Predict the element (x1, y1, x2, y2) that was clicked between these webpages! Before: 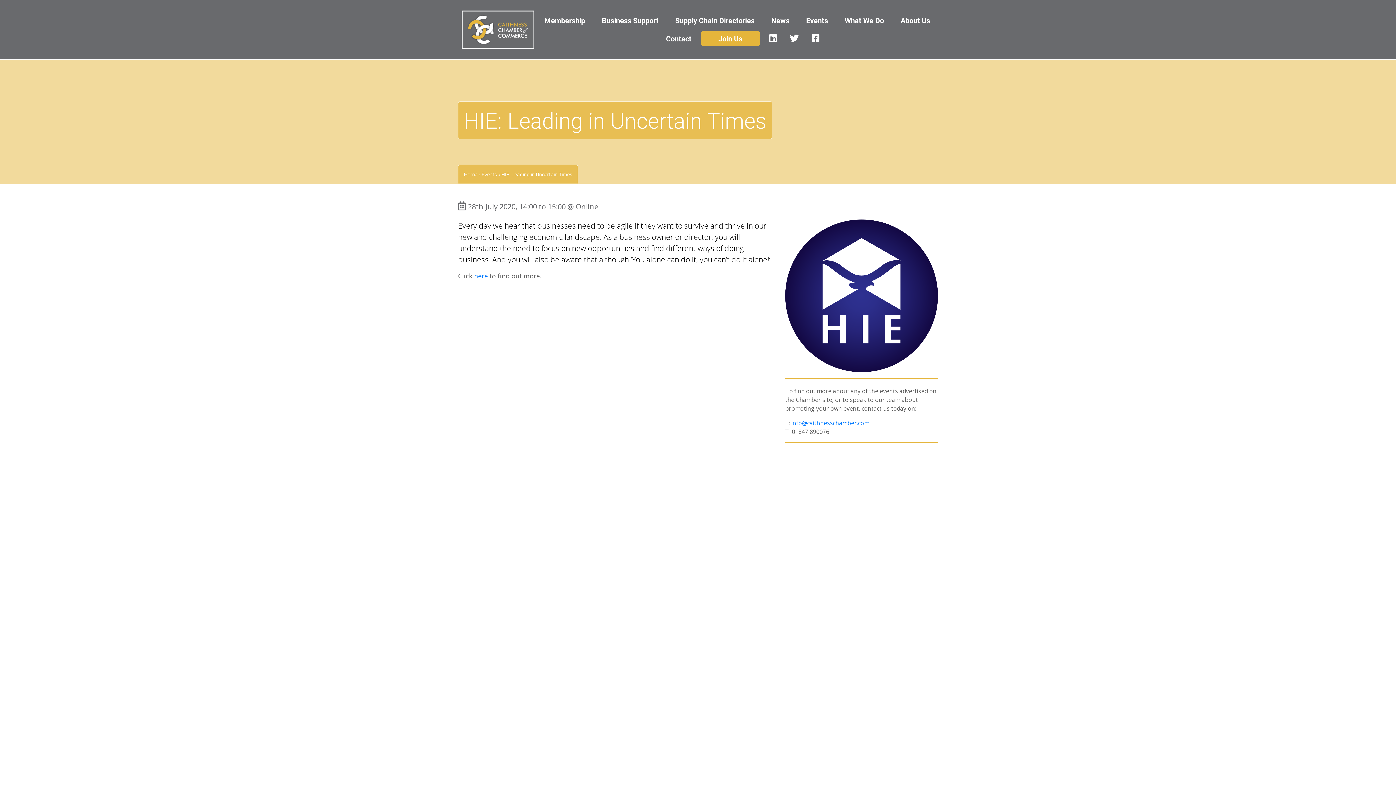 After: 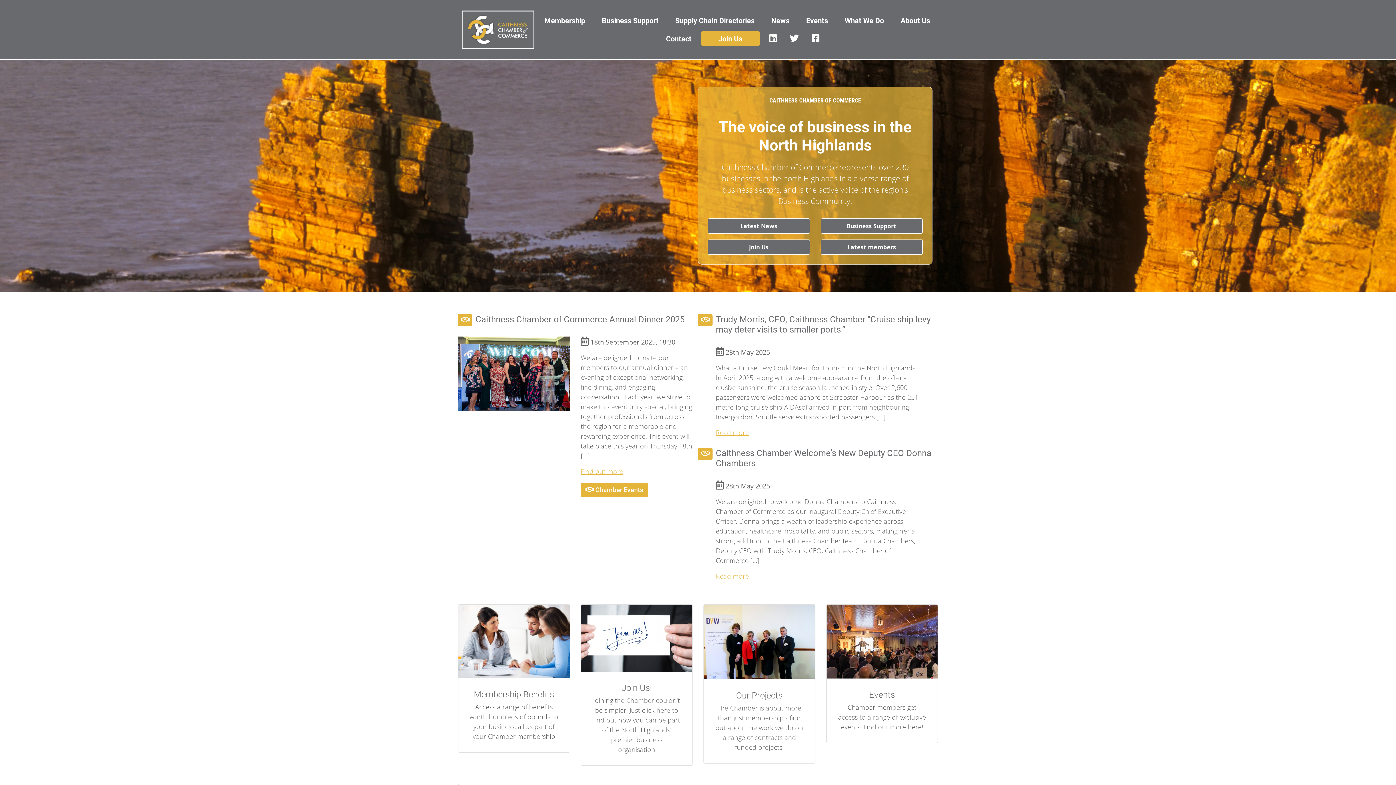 Action: label: Home bbox: (464, 170, 477, 177)